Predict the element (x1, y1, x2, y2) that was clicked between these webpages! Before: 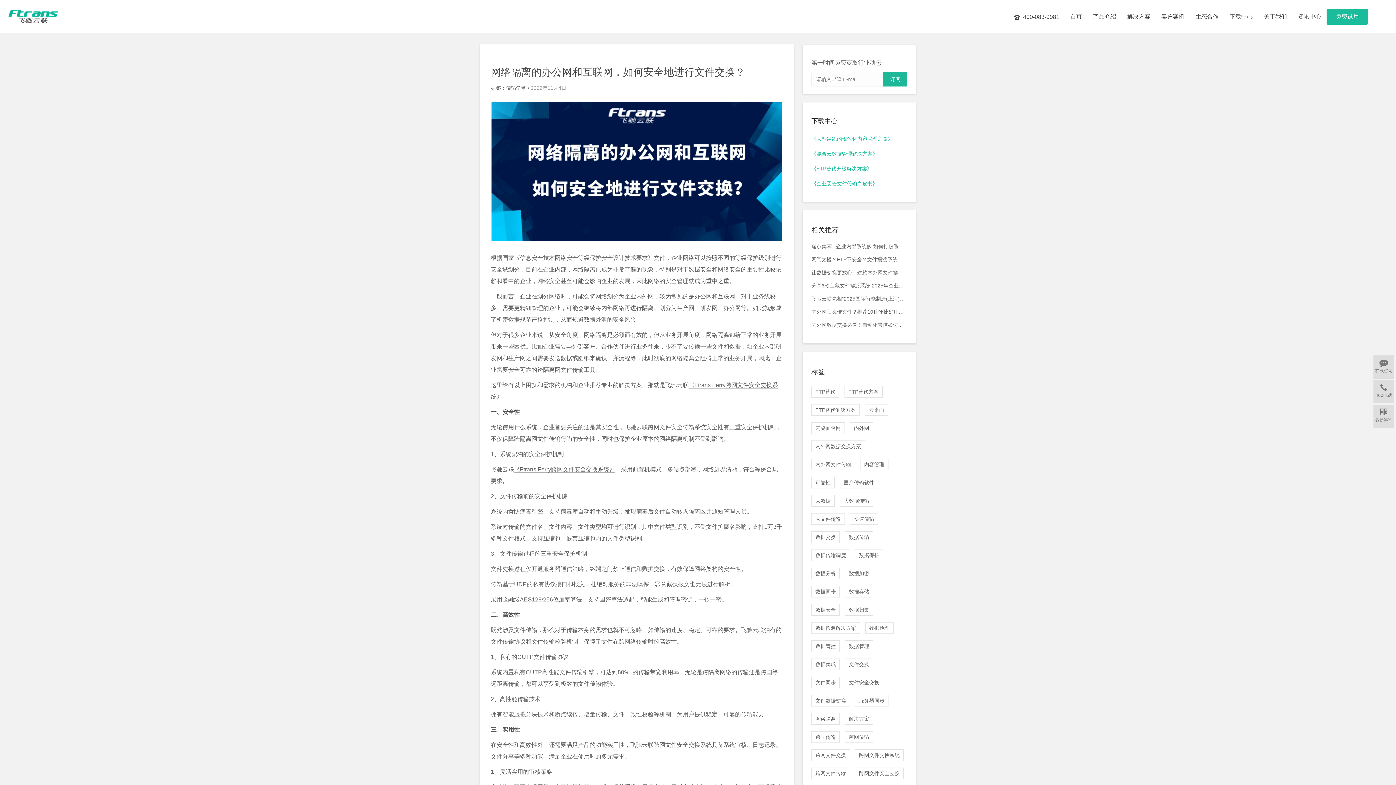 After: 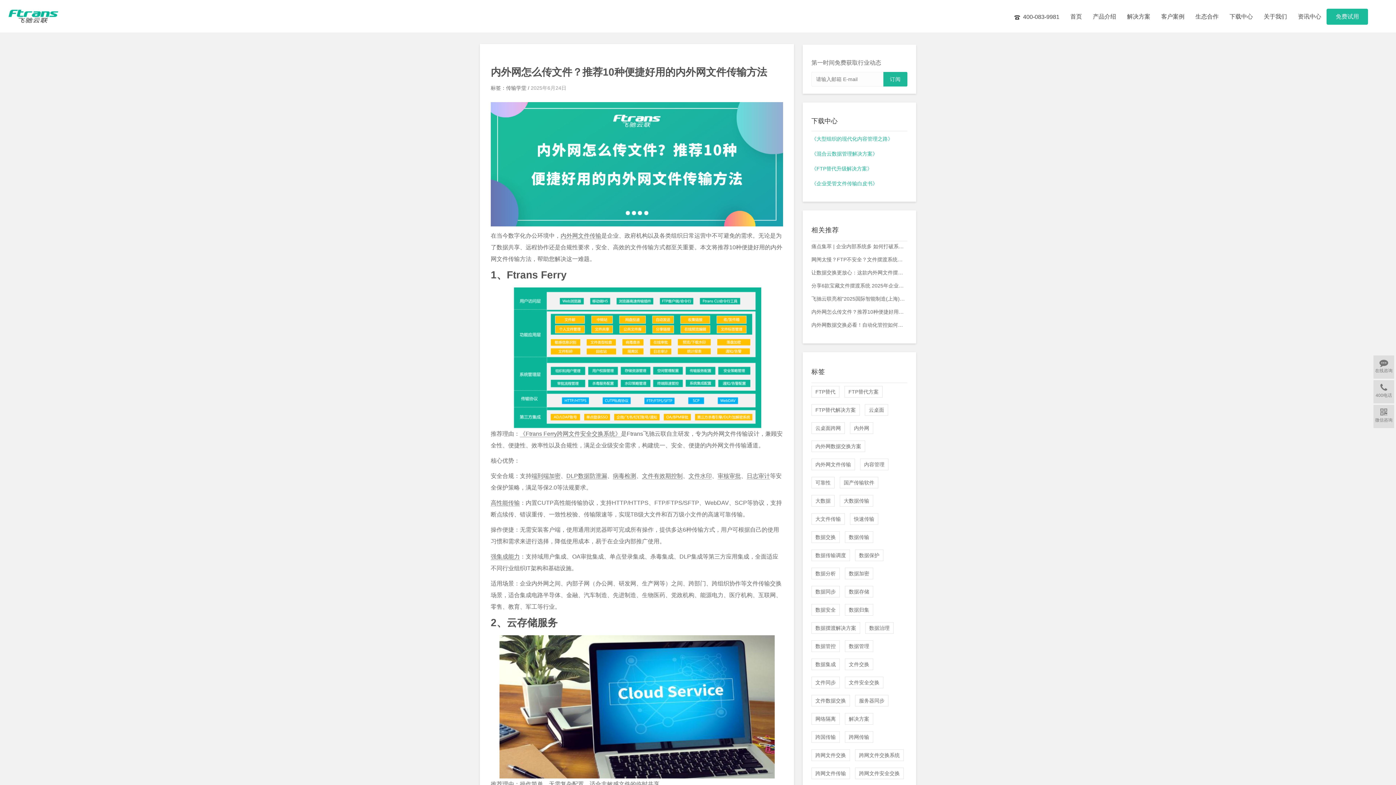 Action: label: 内外网怎么传文件？推荐10种便捷好用的内外网文件传输方法 bbox: (811, 308, 907, 315)